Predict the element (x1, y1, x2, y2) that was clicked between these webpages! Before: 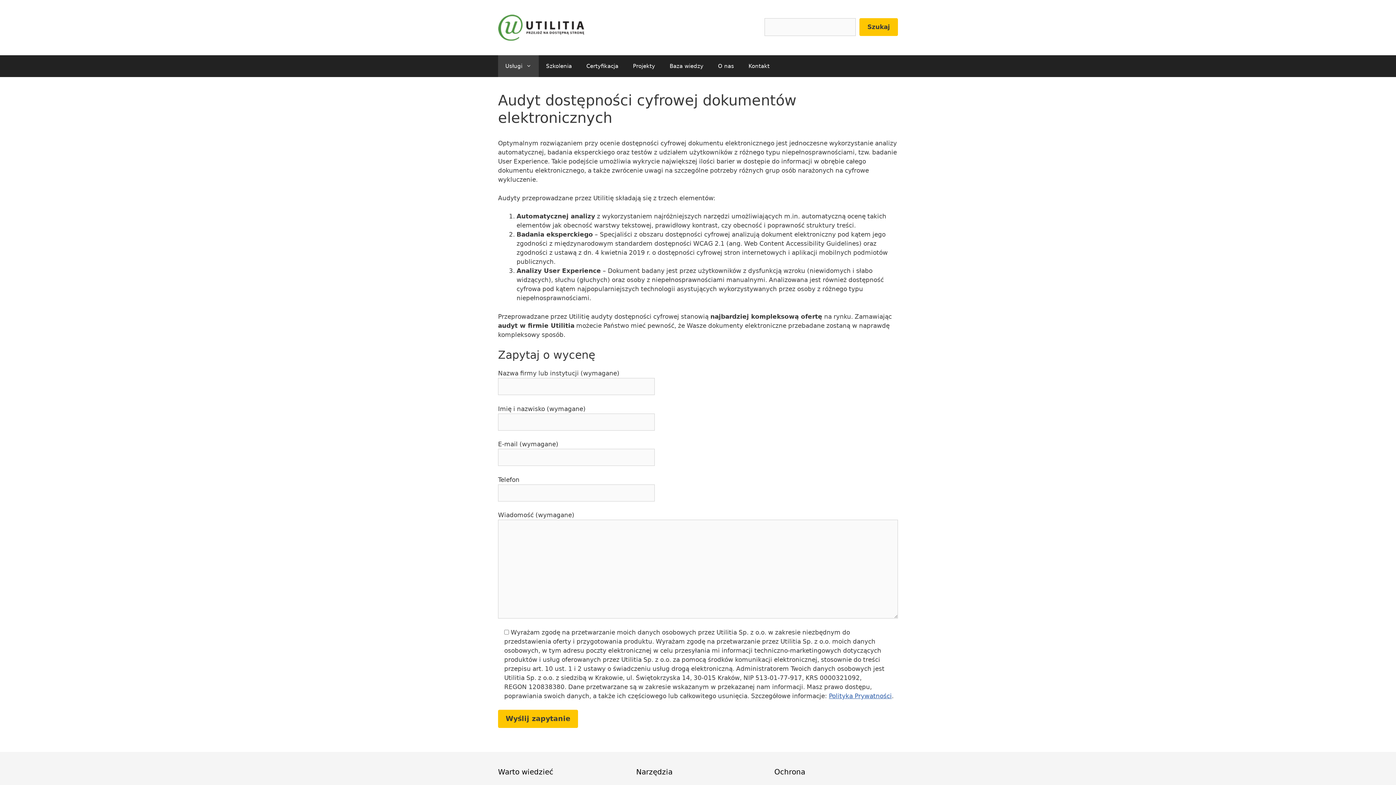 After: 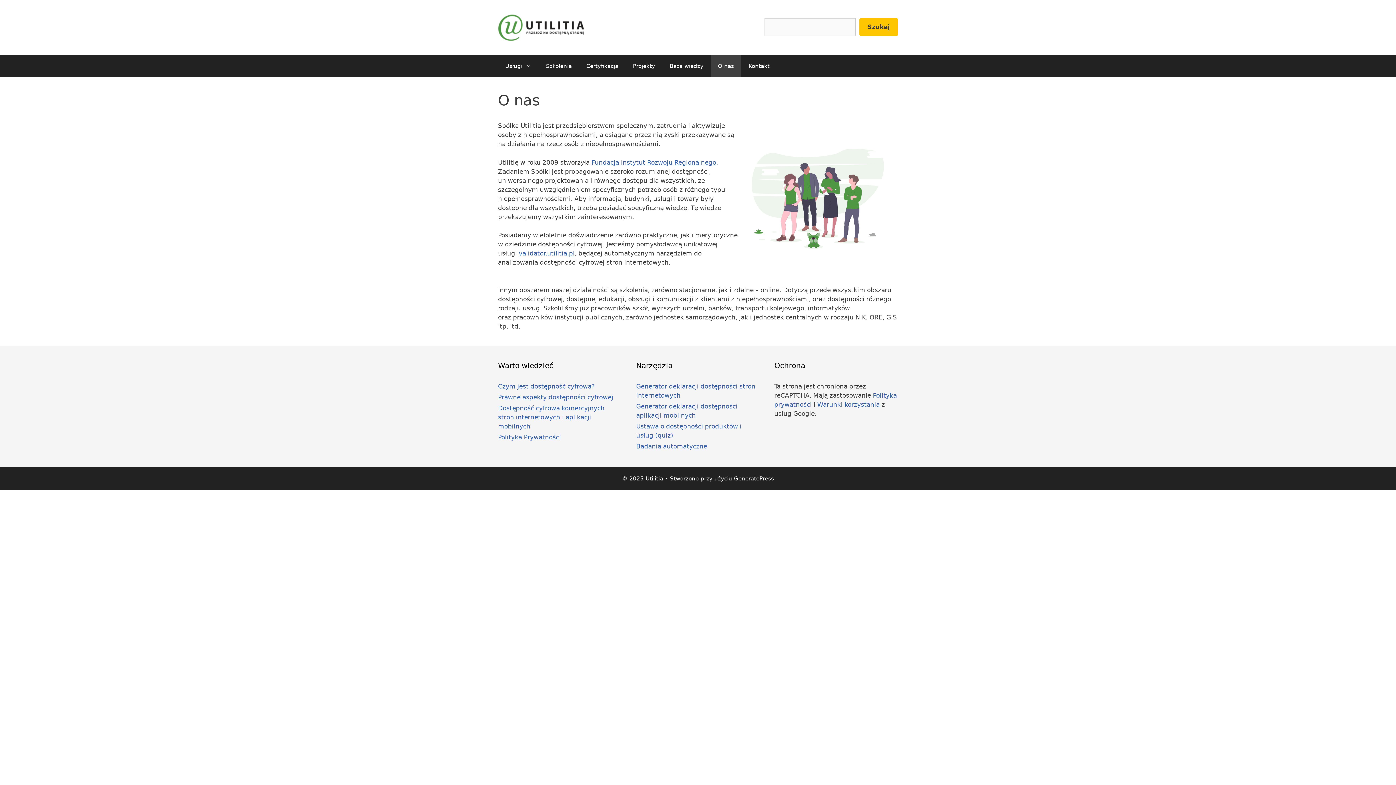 Action: label: O nas bbox: (710, 55, 741, 77)